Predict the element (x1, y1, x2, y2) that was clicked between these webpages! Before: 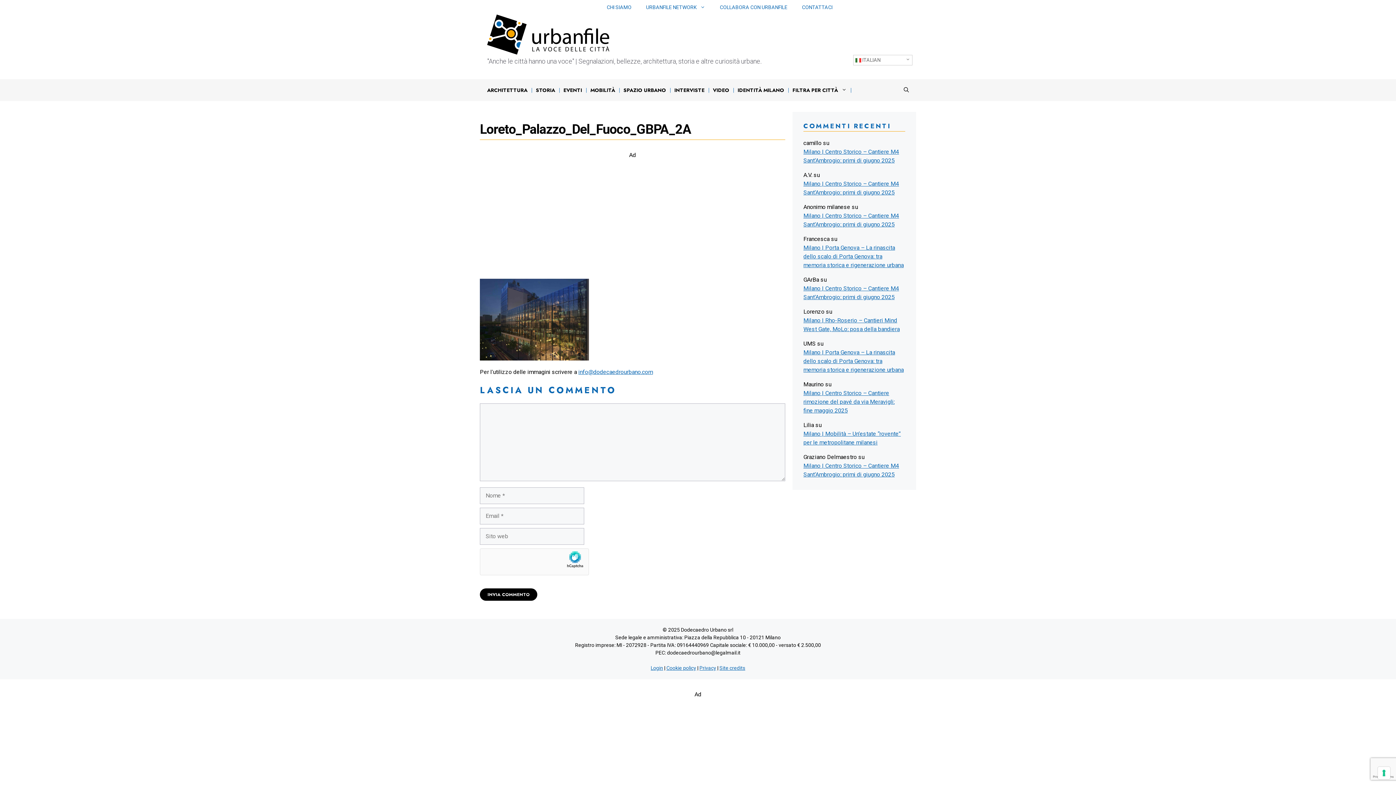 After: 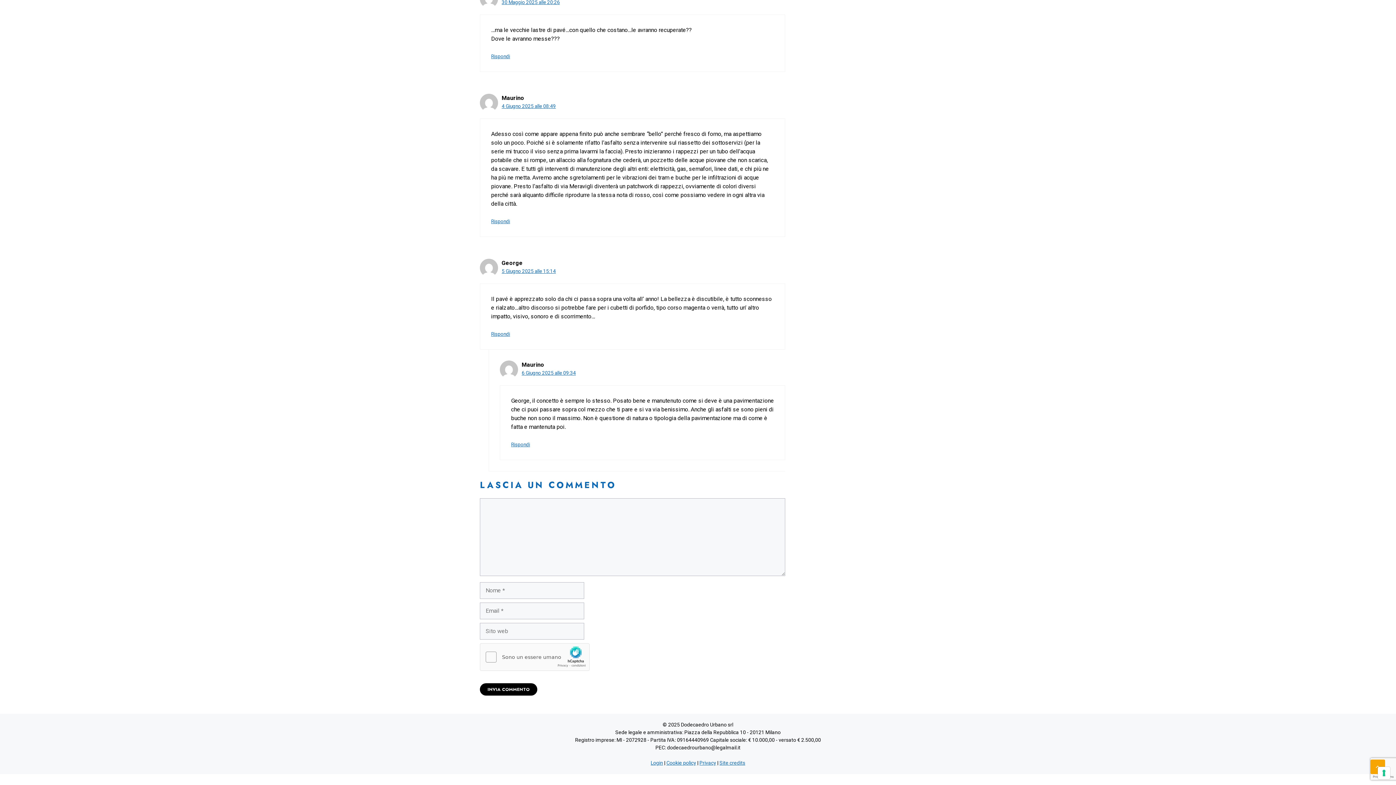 Action: bbox: (803, 388, 905, 415) label: Milano | Centro Storico – Cantiere rimozione del pavé da via Meravigli: fine maggio 2025